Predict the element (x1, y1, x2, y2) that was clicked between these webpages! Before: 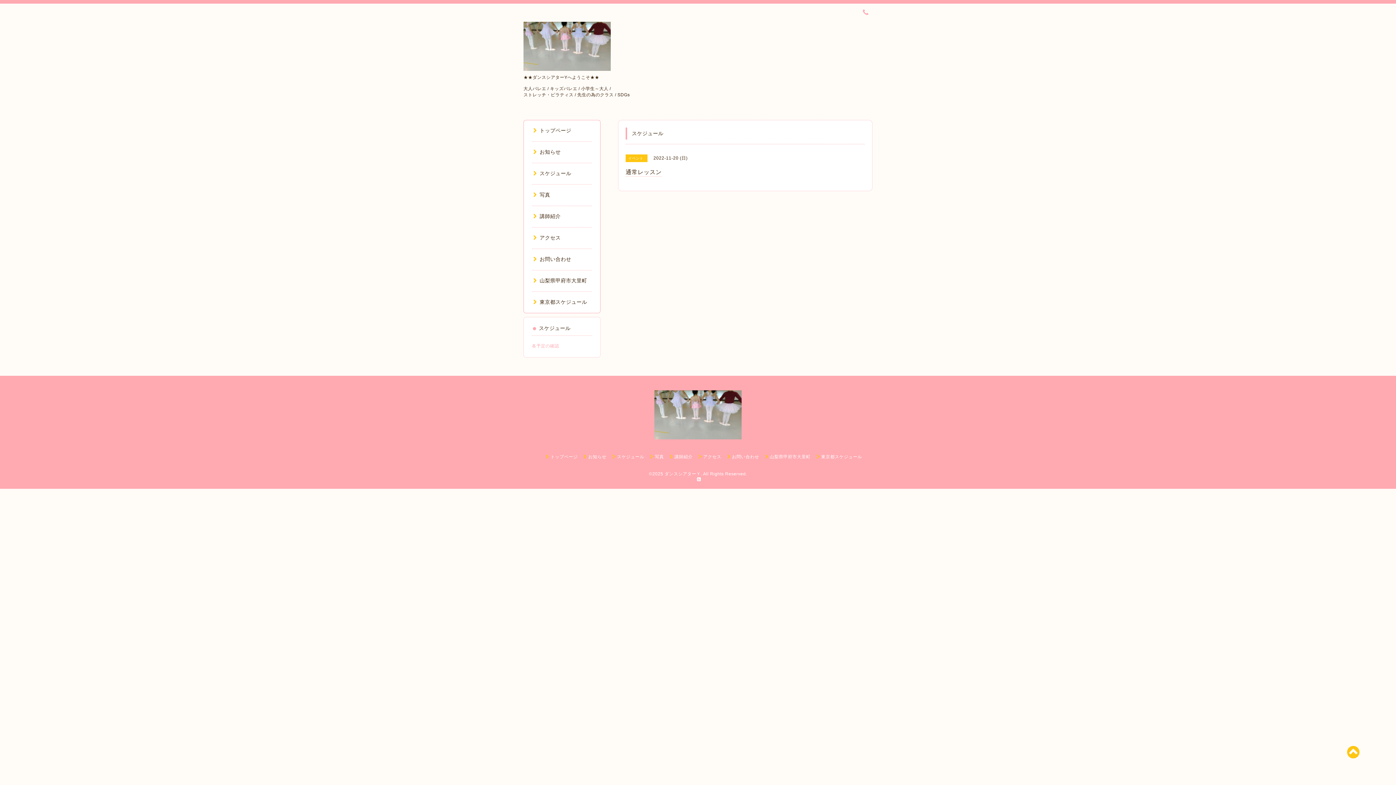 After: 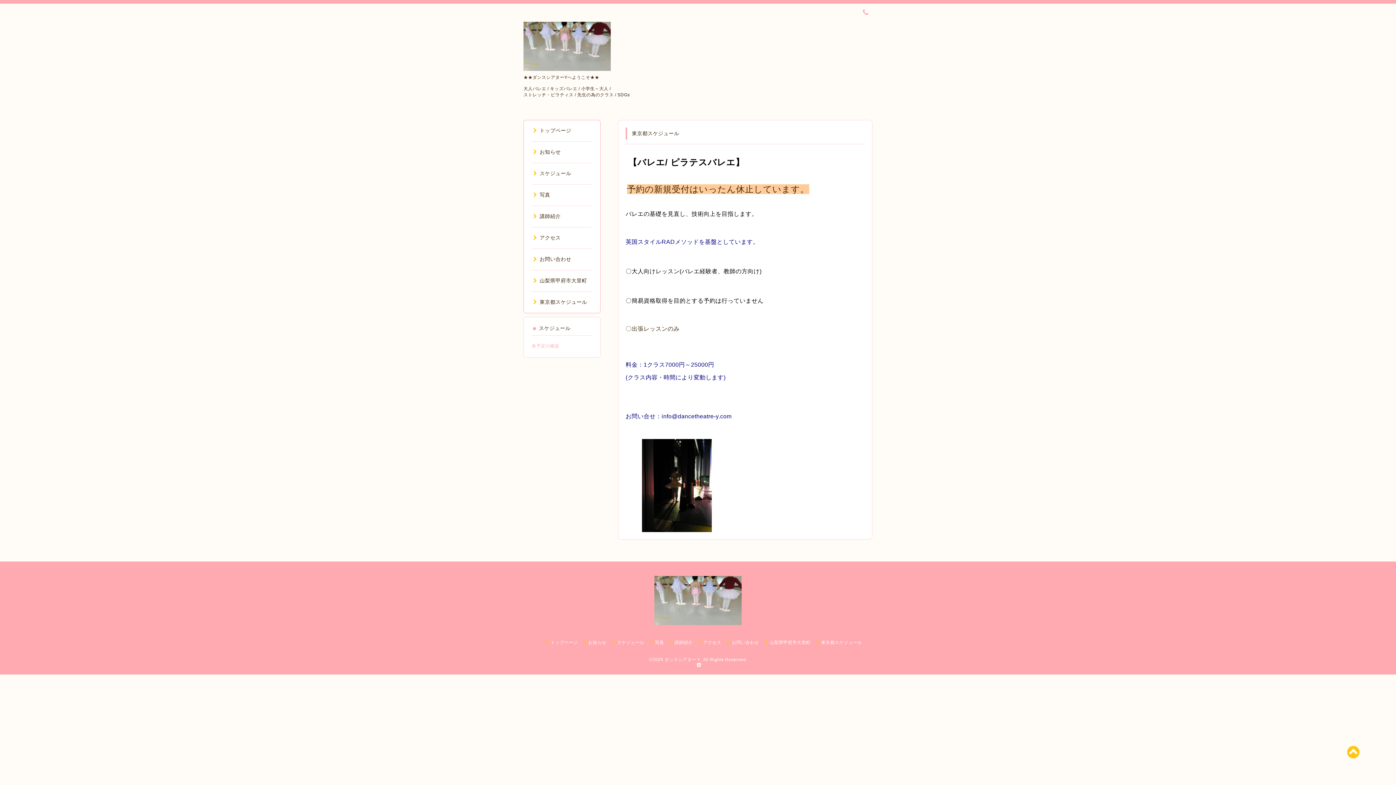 Action: label: 東京都スケジュール bbox: (815, 454, 862, 459)